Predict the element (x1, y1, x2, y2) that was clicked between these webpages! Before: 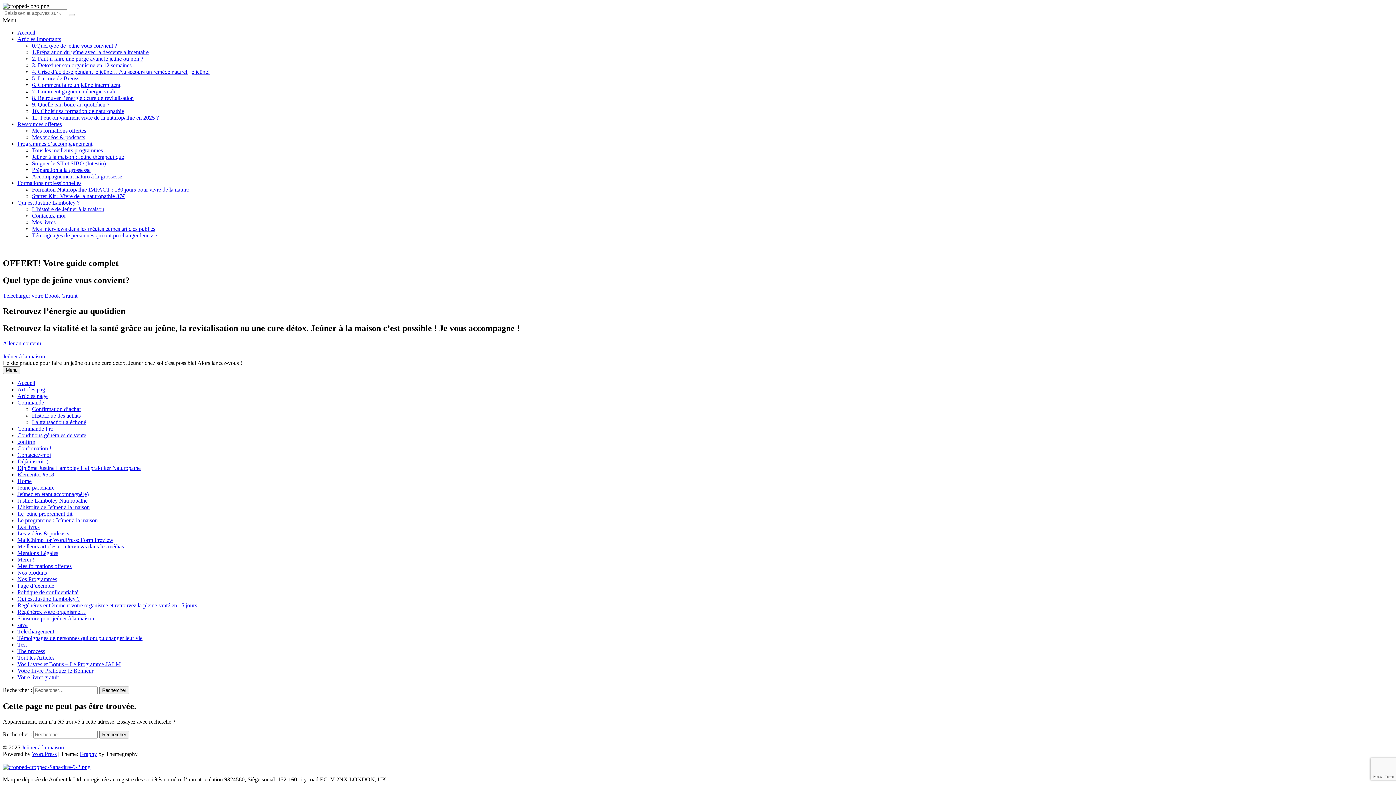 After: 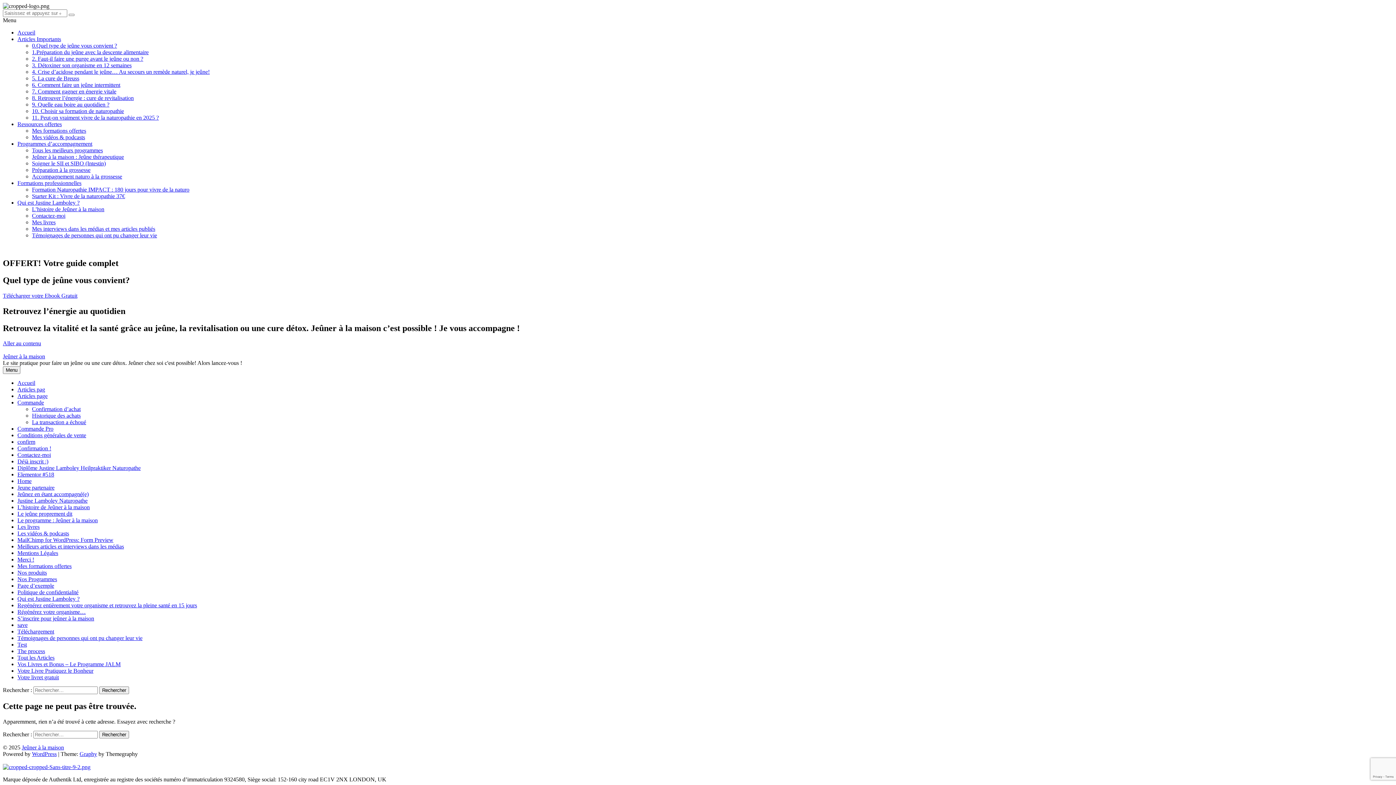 Action: label: Menu bbox: (2, 17, 1393, 23)